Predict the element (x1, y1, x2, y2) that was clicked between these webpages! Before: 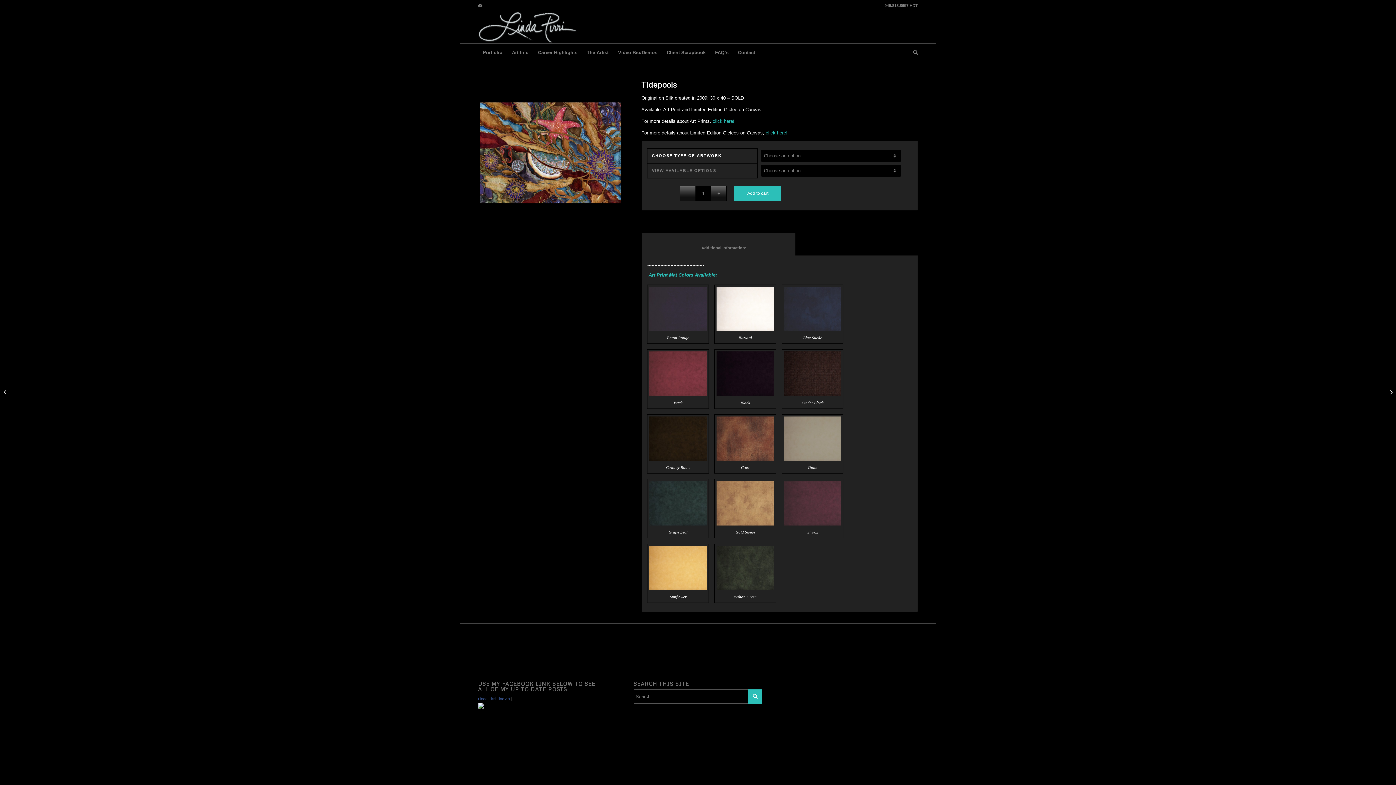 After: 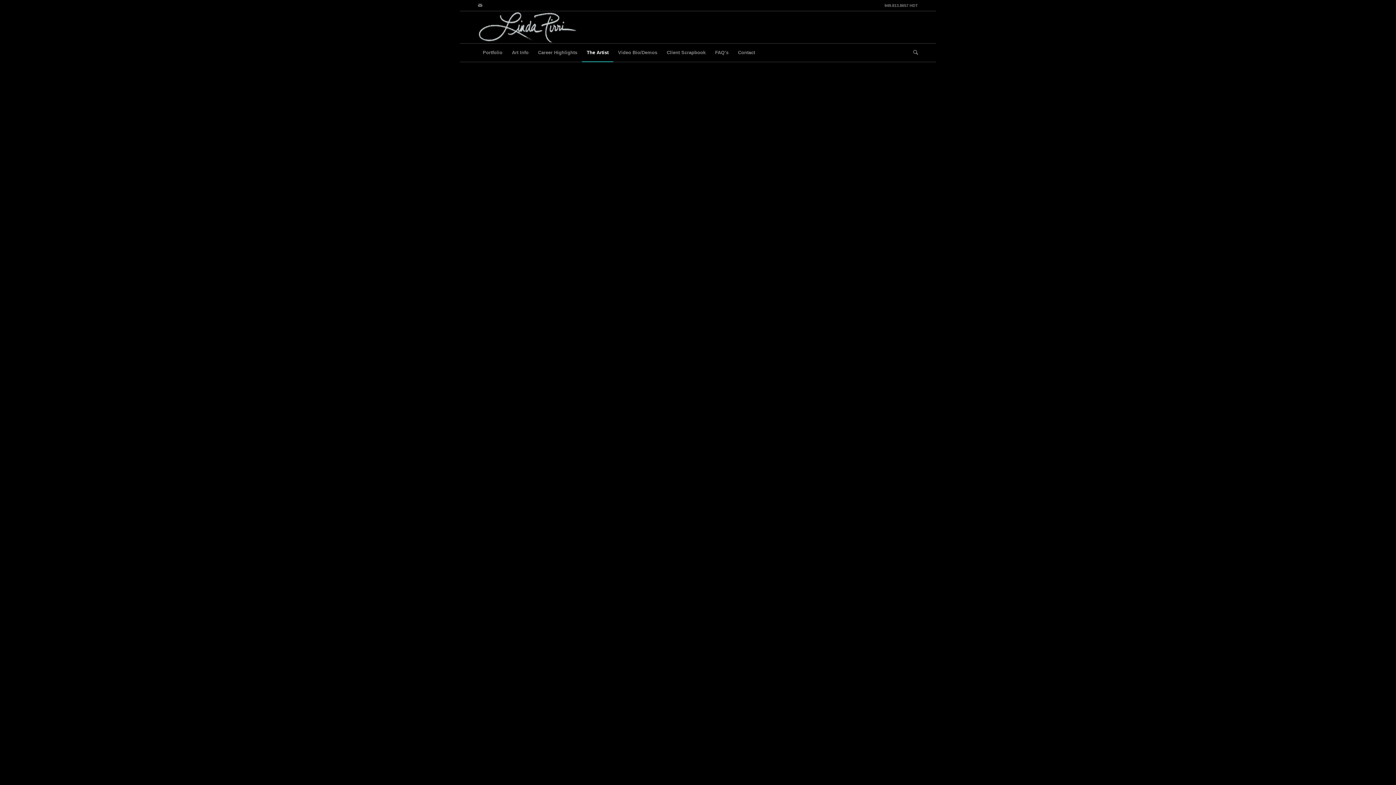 Action: bbox: (582, 43, 613, 61) label: The Artist